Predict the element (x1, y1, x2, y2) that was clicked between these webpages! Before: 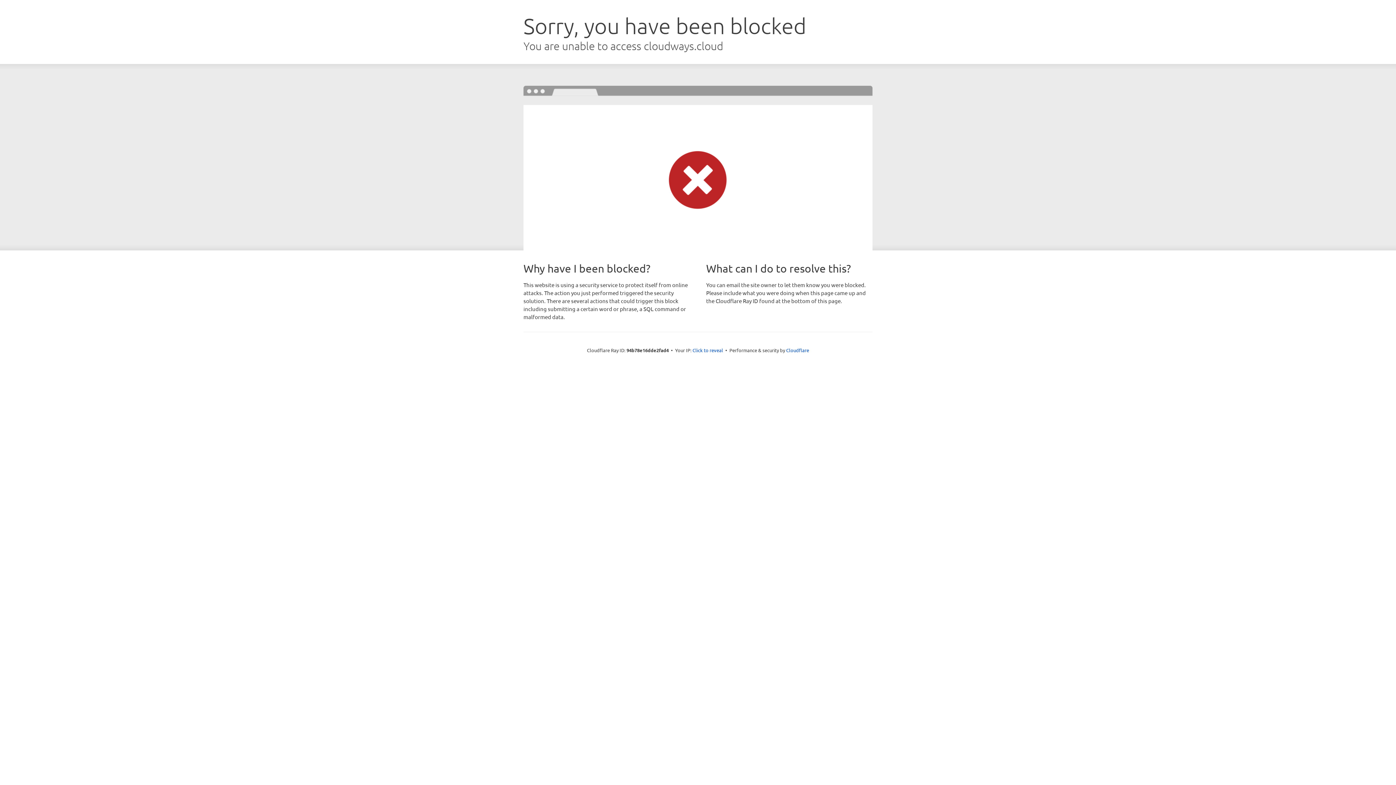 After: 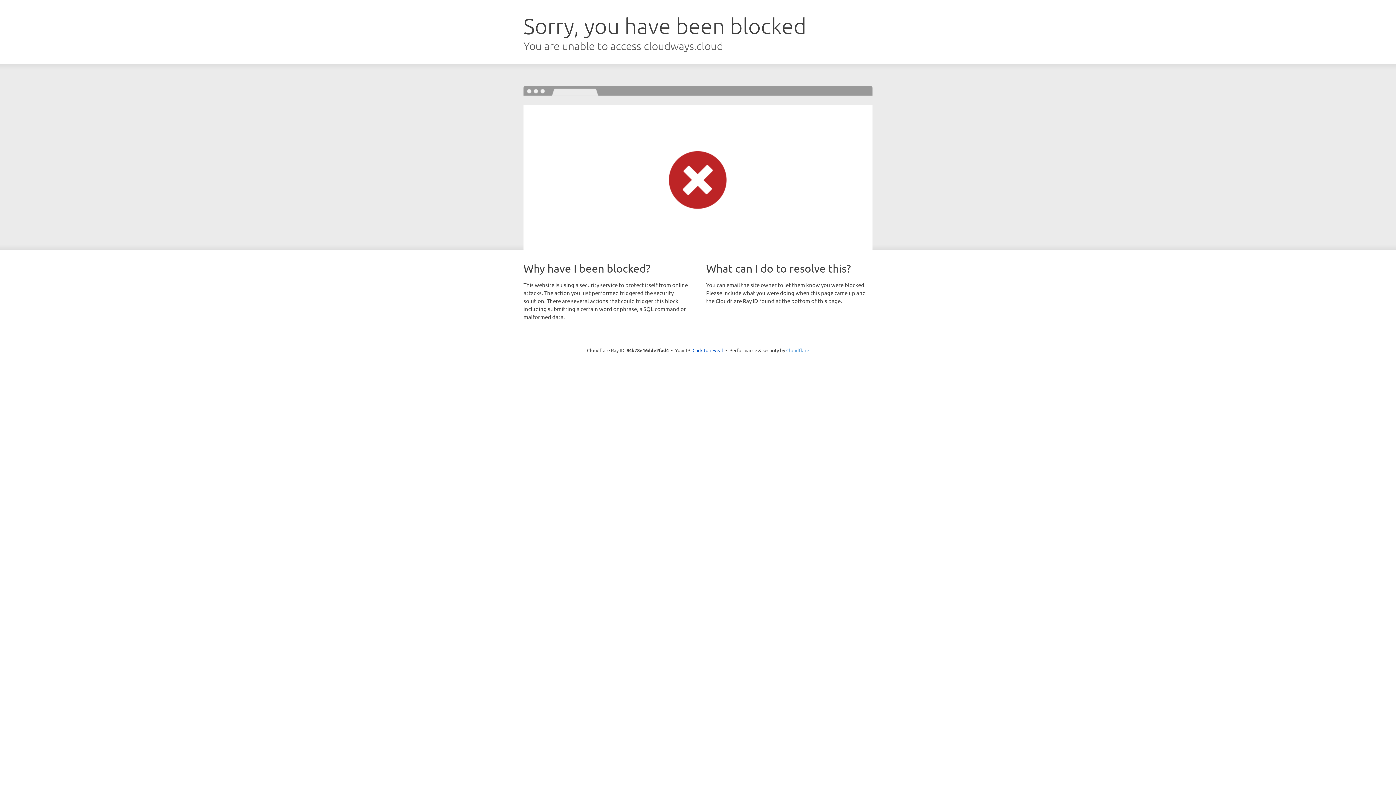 Action: bbox: (786, 347, 809, 353) label: Cloudflare